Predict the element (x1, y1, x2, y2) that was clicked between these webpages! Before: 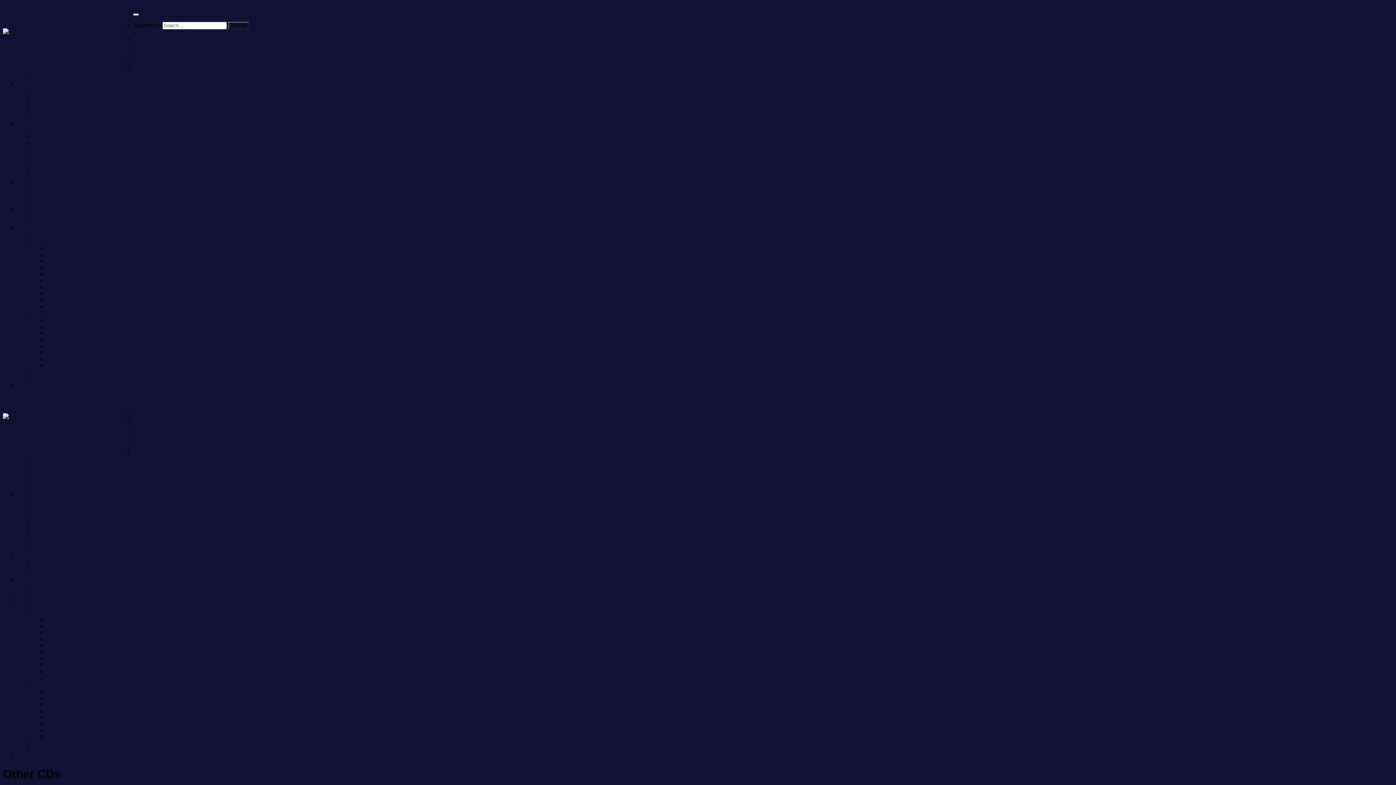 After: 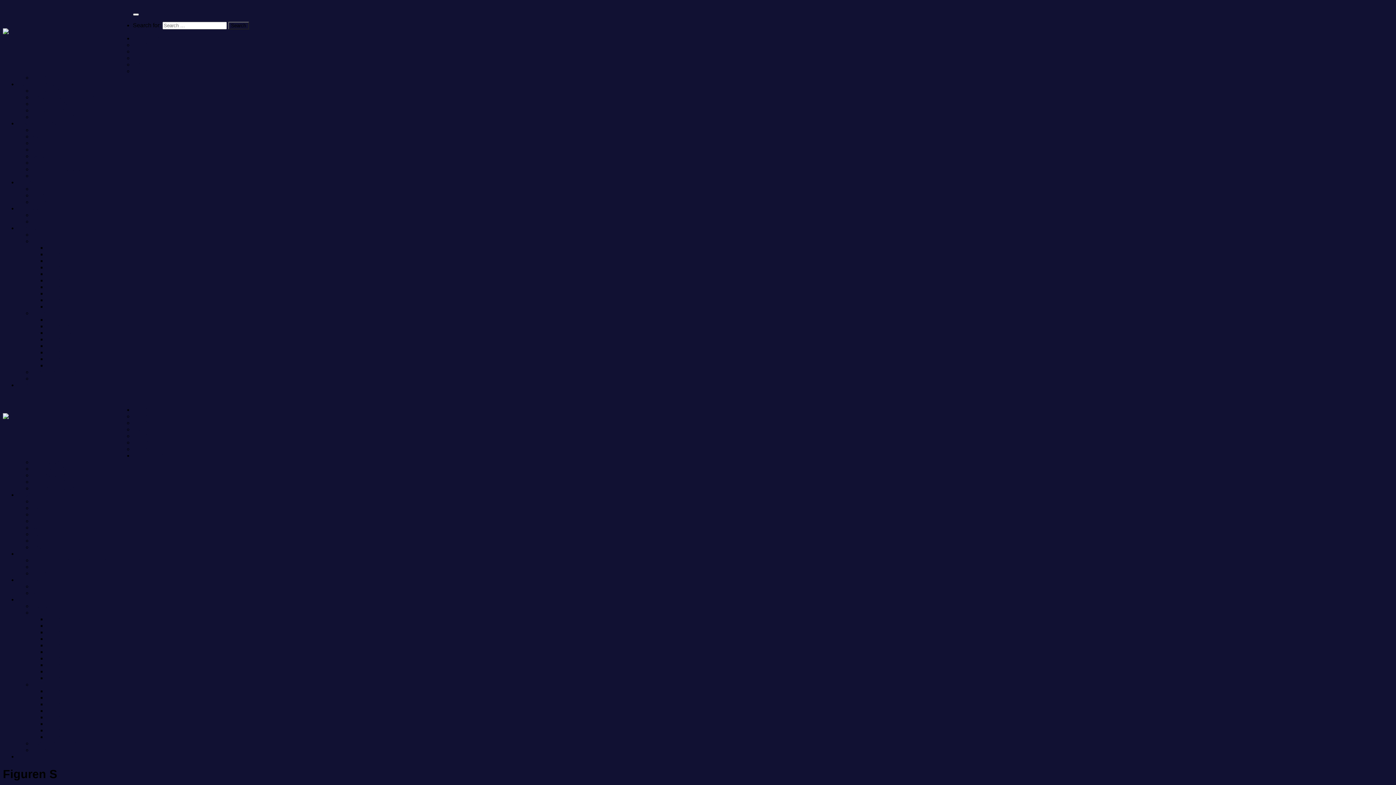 Action: bbox: (46, 356, 72, 362) label: Figuren S